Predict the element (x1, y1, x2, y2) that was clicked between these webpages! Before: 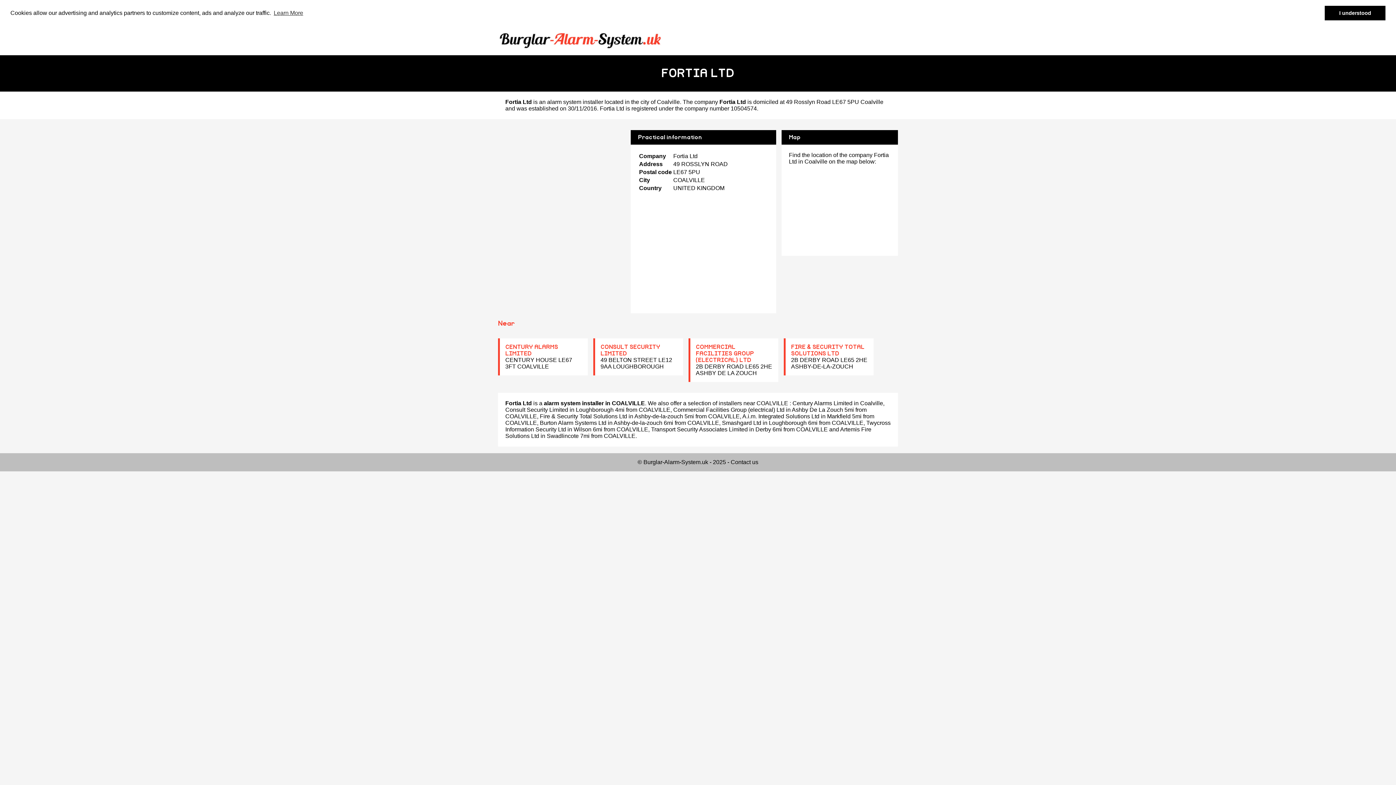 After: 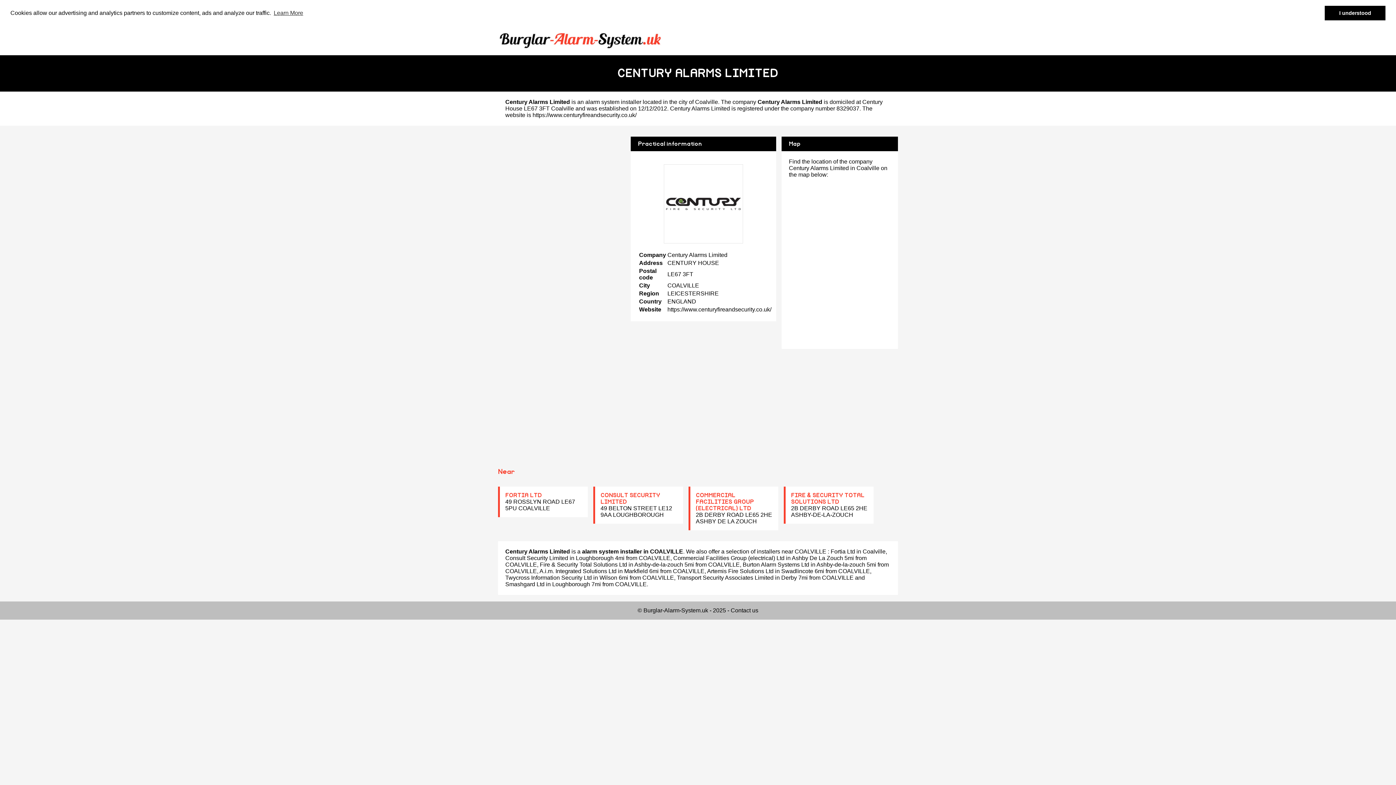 Action: label: CENTURY ALARMS LIMITED bbox: (505, 344, 558, 356)